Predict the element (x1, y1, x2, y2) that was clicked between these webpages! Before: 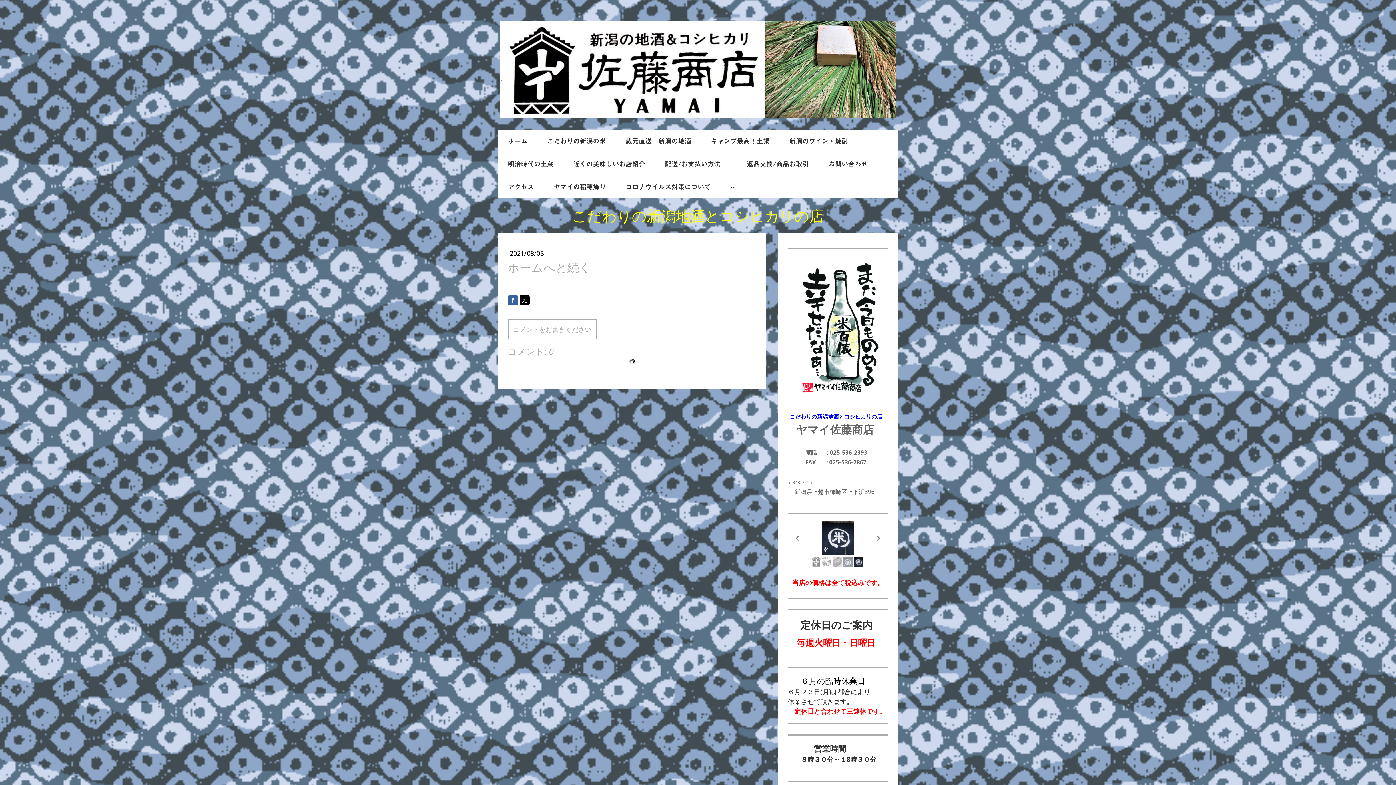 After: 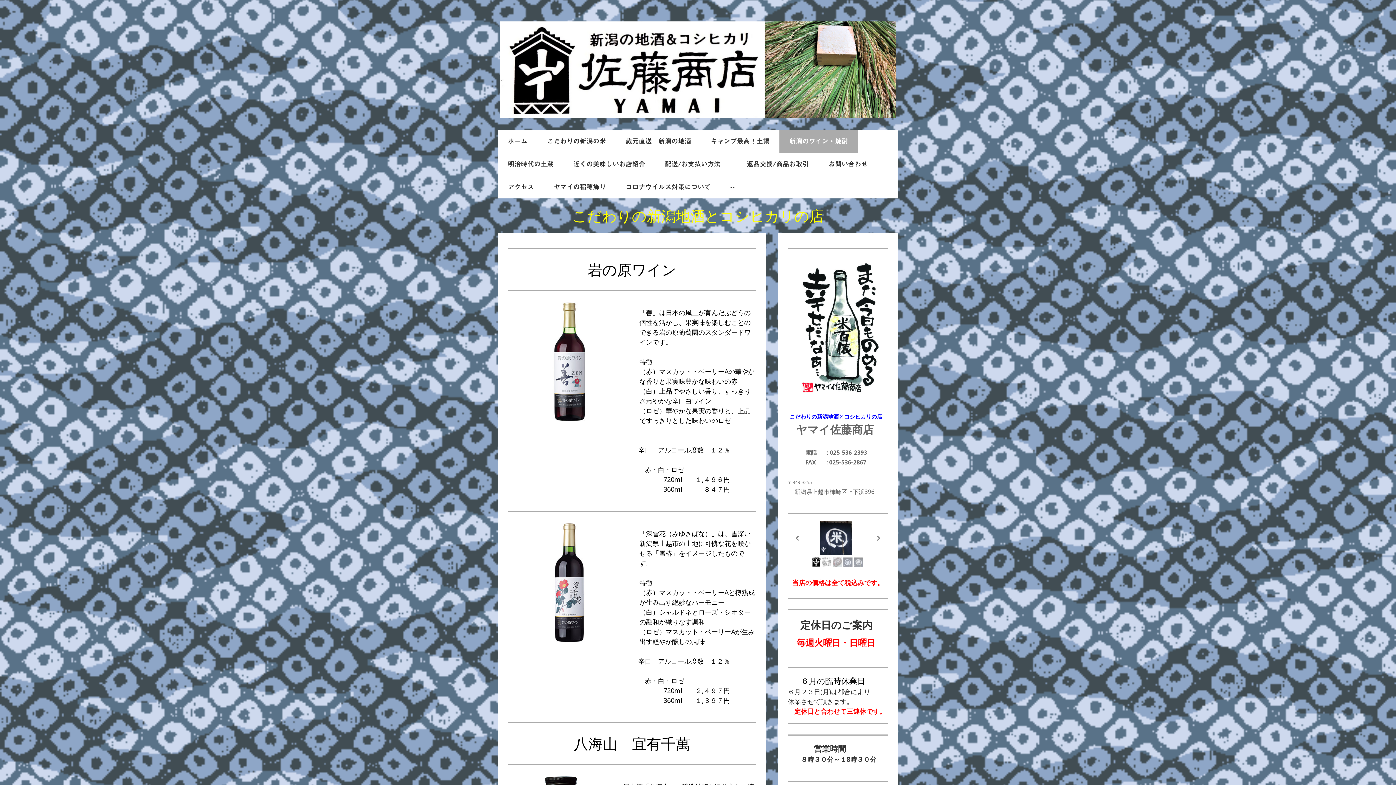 Action: label: 新潟のワイン・焼酎 bbox: (779, 129, 858, 152)